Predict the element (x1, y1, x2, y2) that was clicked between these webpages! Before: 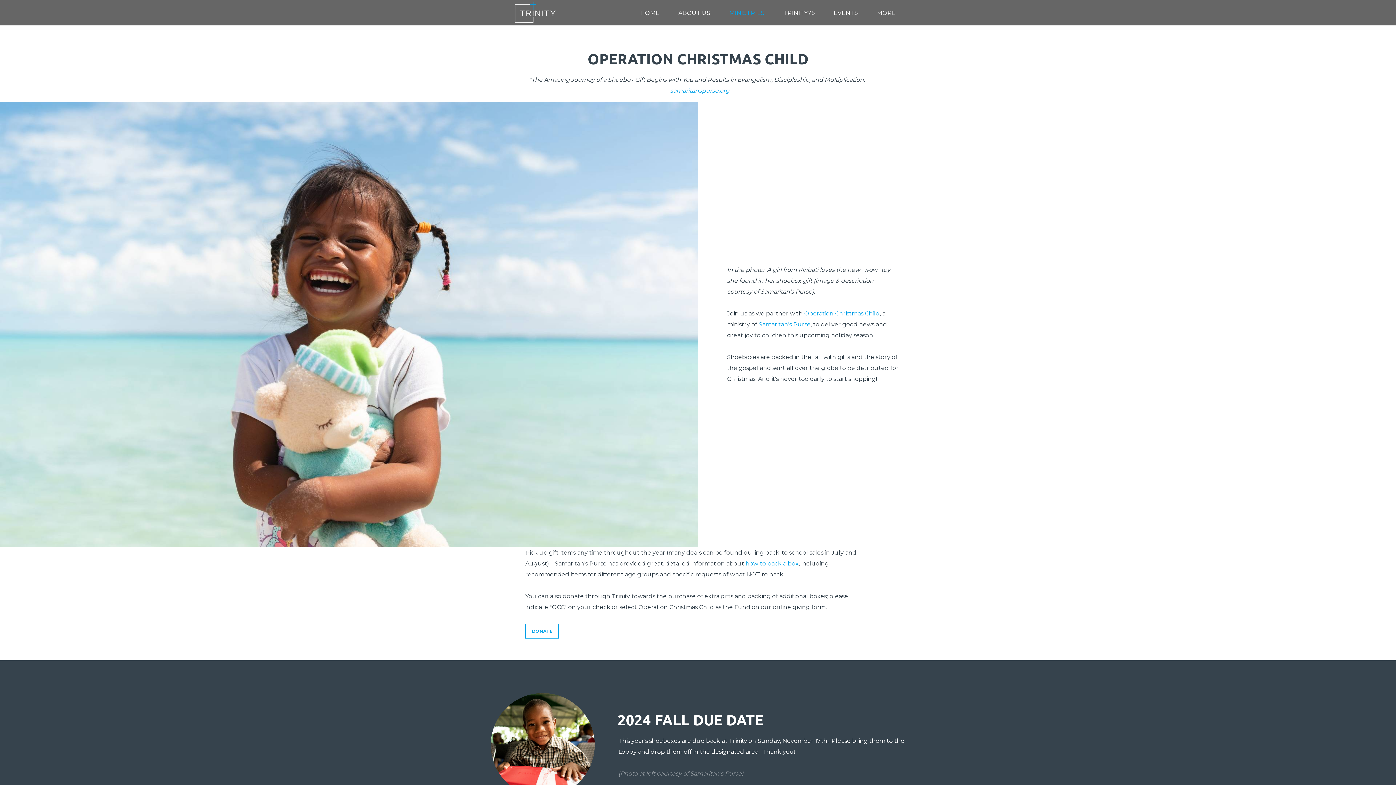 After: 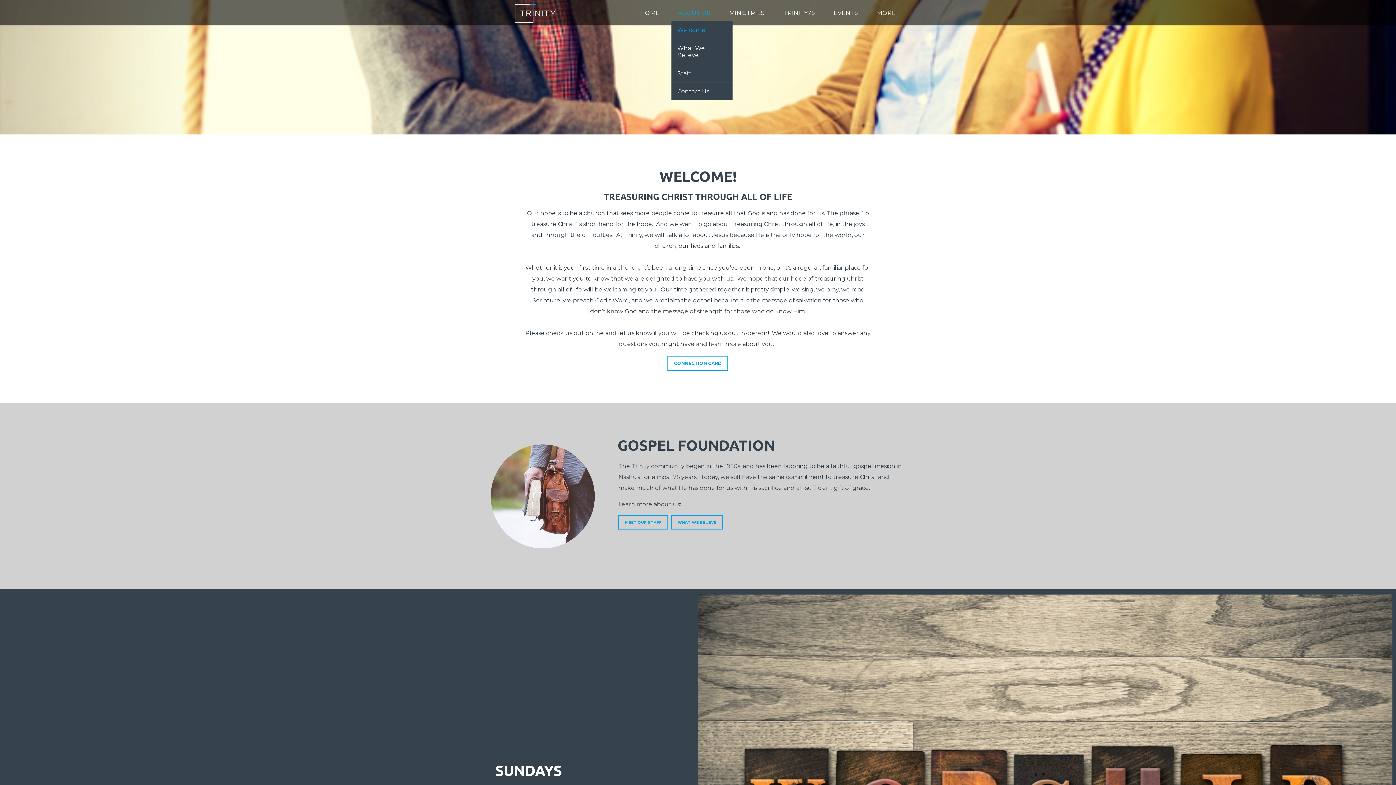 Action: label: ABOUT US bbox: (678, 9, 710, 16)